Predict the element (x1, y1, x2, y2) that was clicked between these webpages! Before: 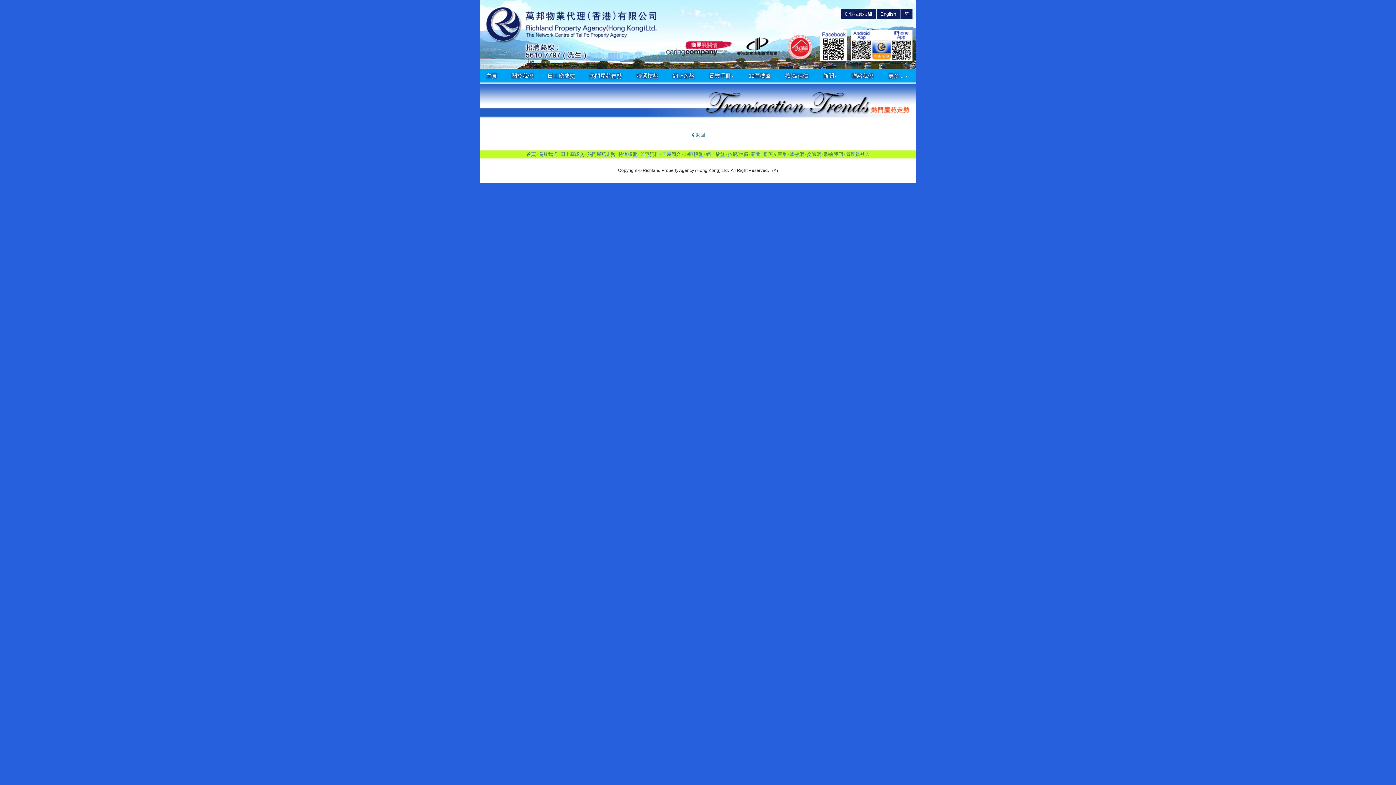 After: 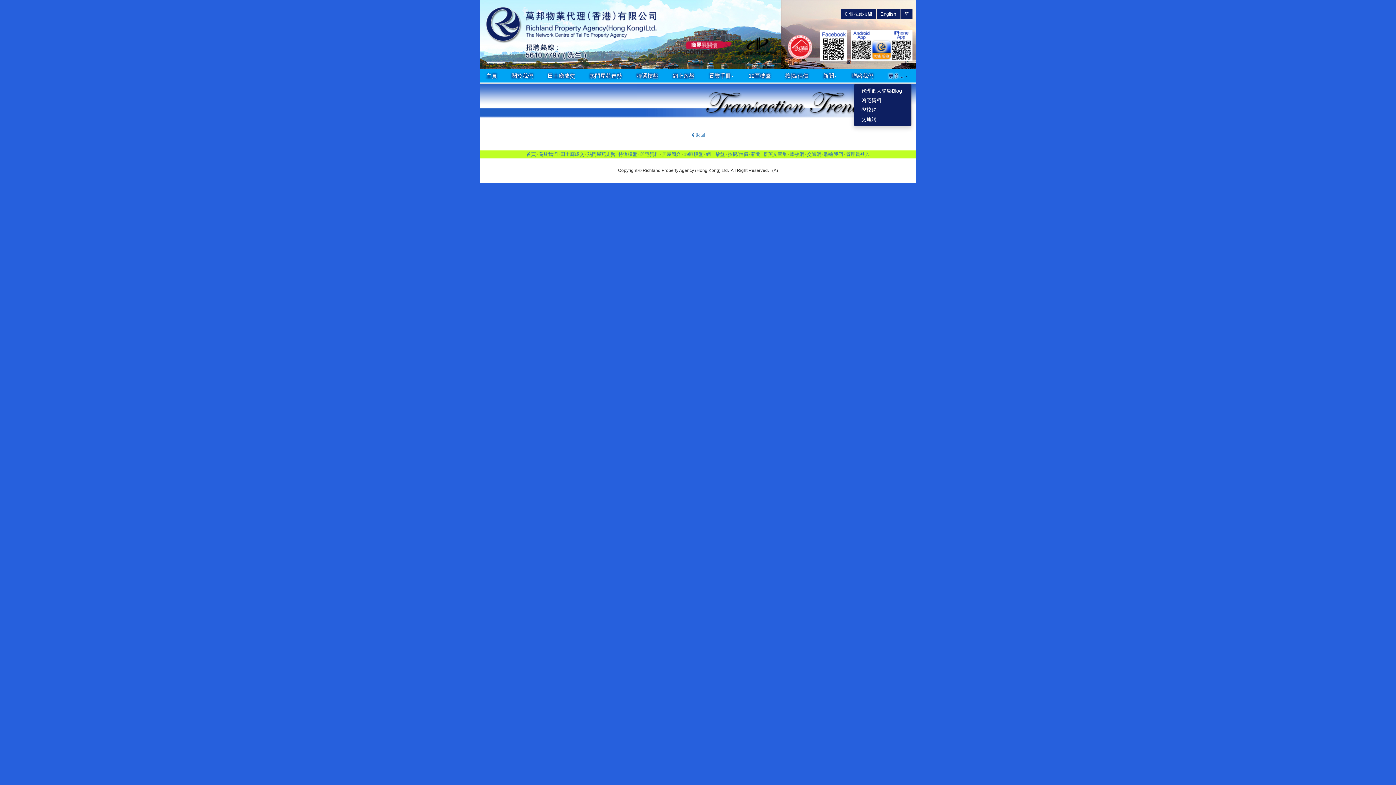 Action: bbox: (886, 68, 912, 83) label: 更多... 